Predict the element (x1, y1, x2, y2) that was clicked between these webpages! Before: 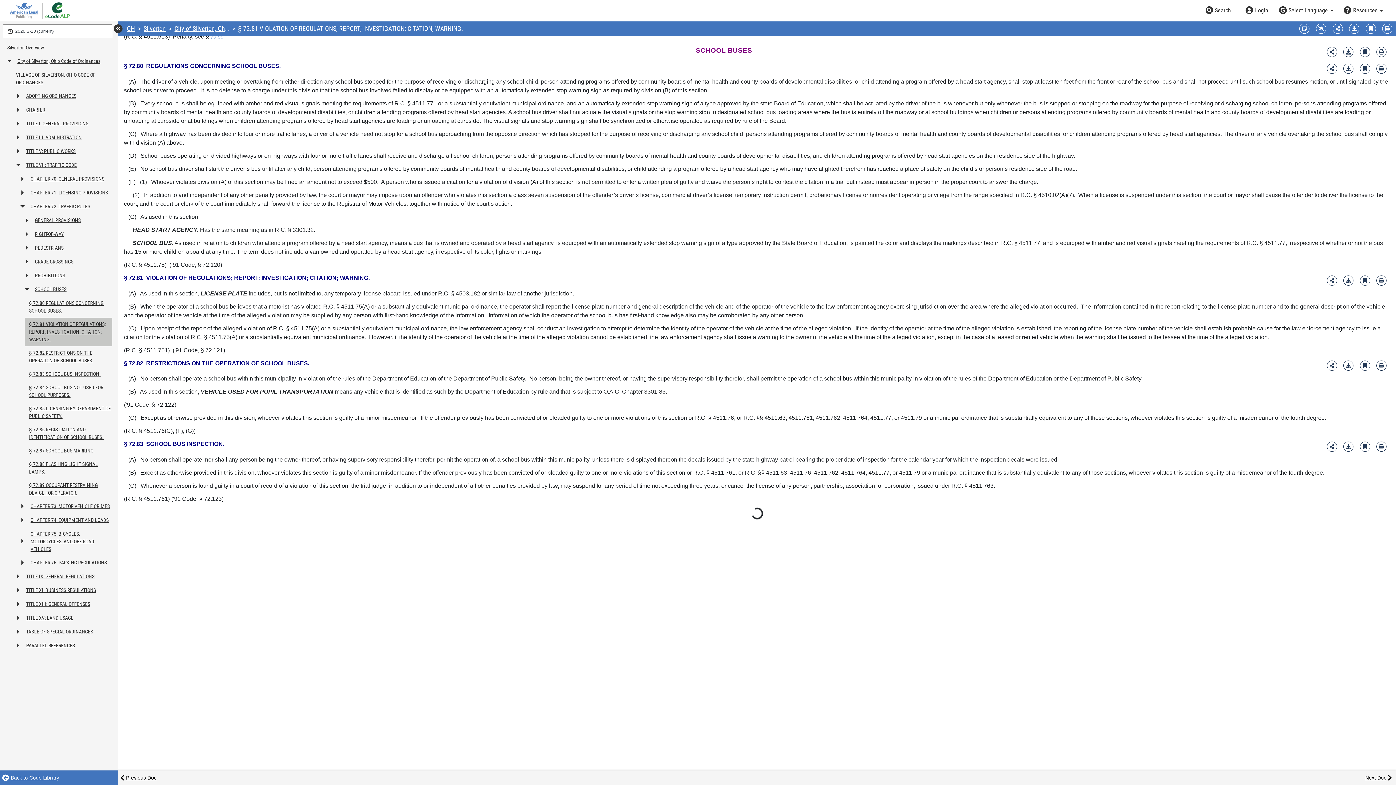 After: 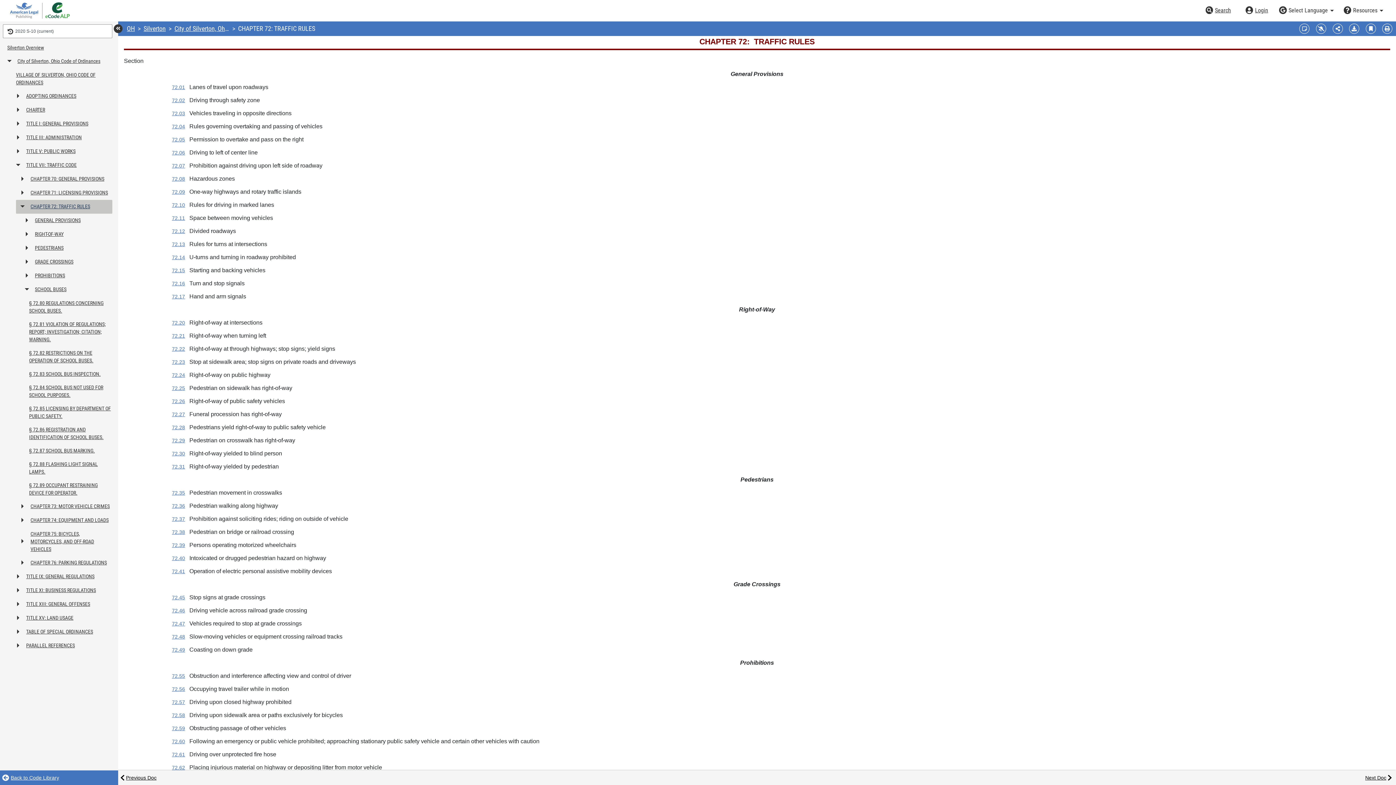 Action: label: CHAPTER 72: TRAFFIC RULES bbox: (29, 200, 112, 213)